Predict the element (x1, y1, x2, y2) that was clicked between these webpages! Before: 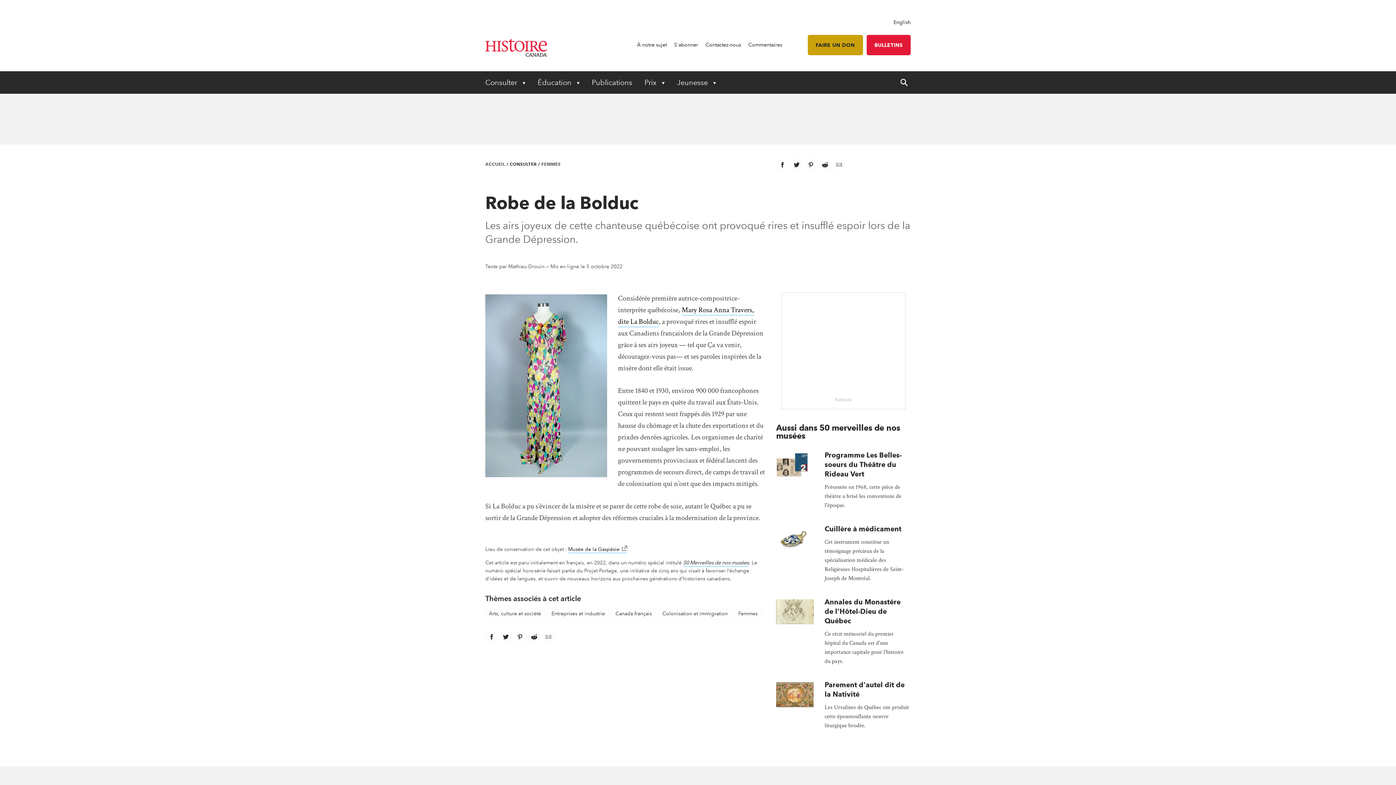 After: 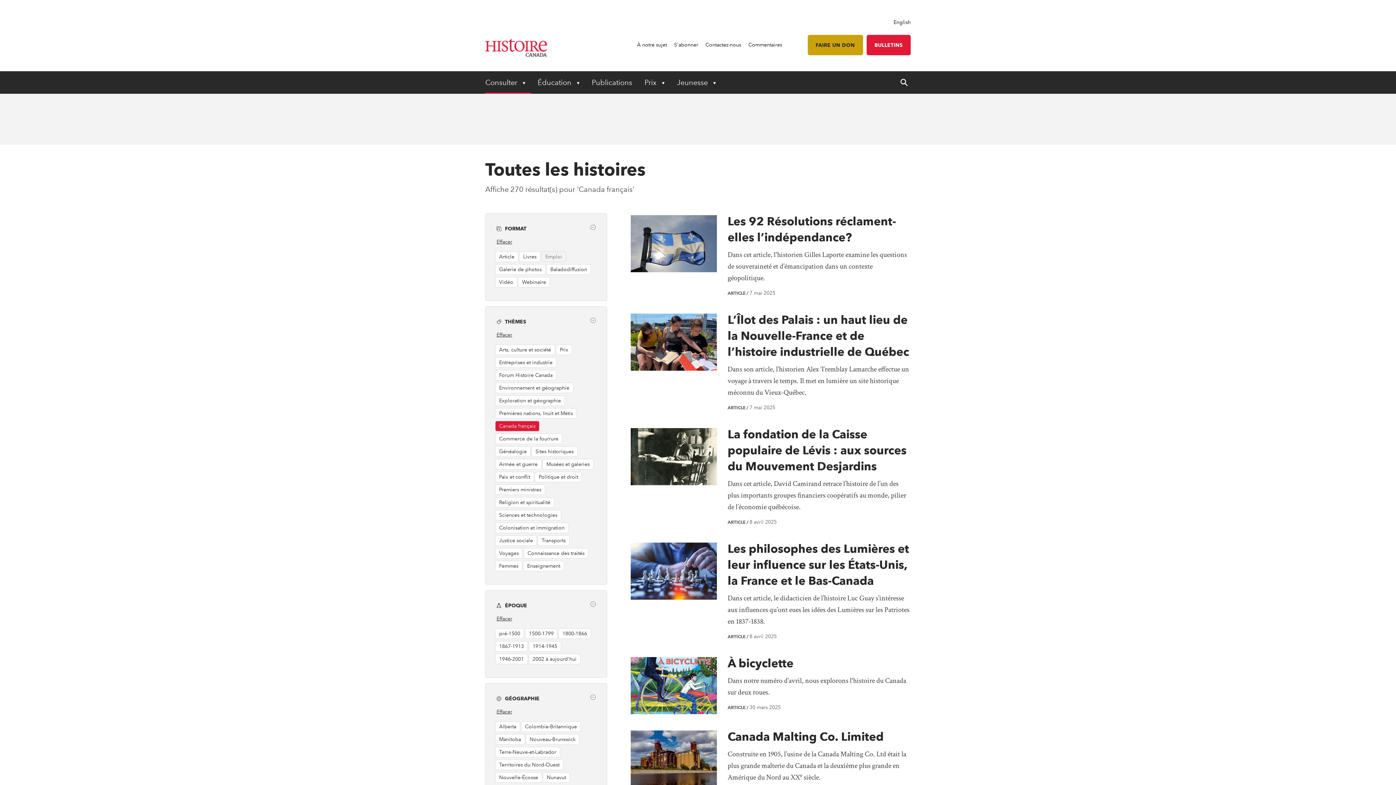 Action: label: Canada français bbox: (612, 609, 655, 619)